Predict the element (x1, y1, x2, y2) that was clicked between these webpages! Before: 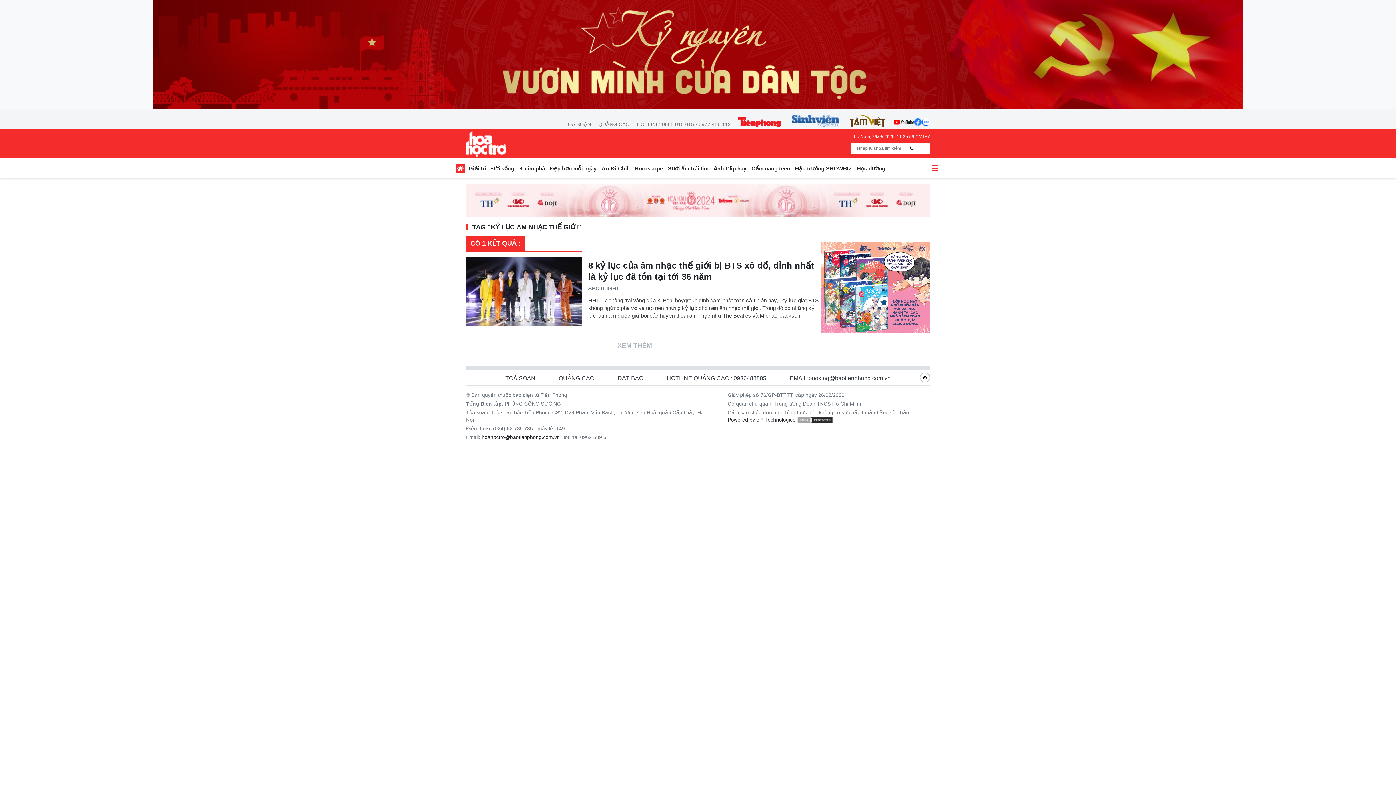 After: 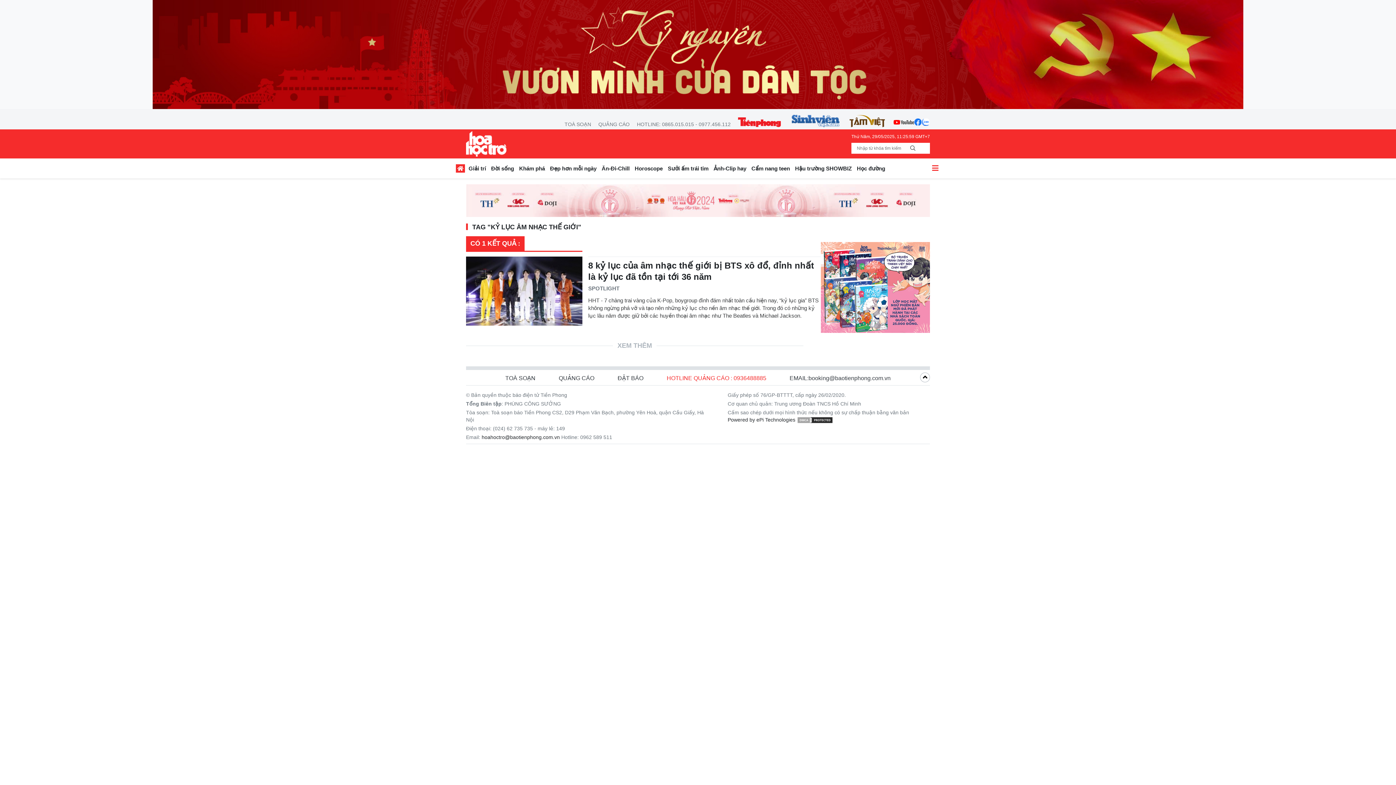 Action: bbox: (655, 374, 778, 382) label: HOTLINE QUẢNG CÁO : 0936488885